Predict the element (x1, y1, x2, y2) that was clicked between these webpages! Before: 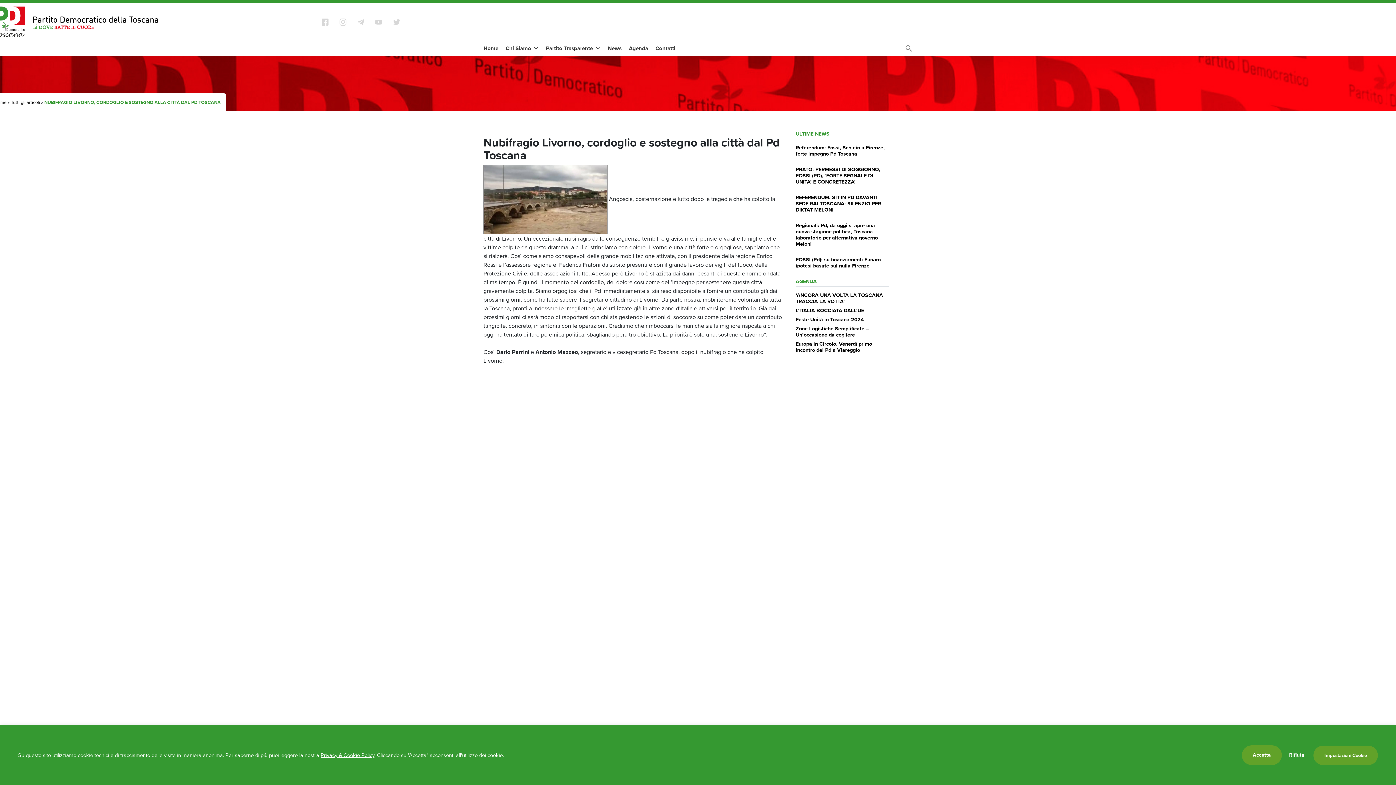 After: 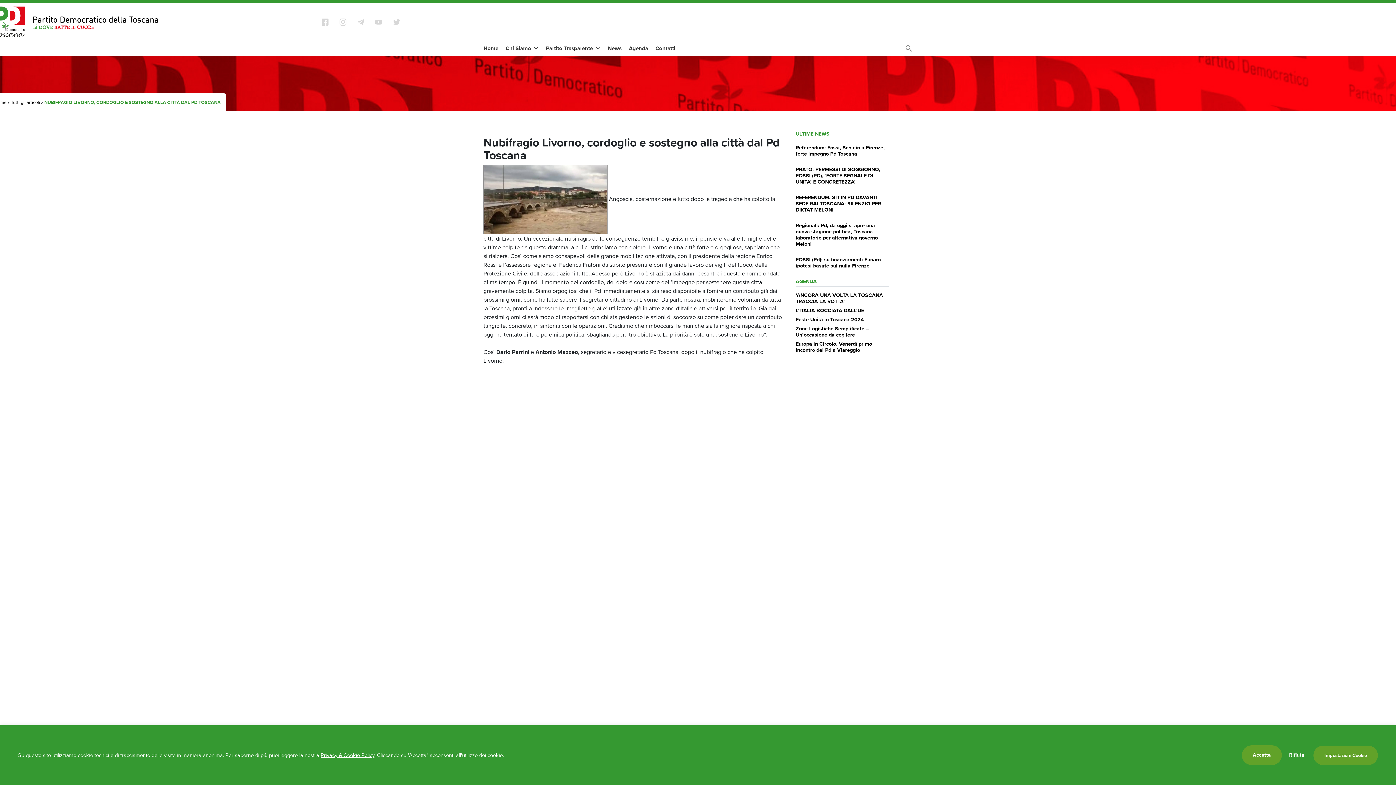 Action: bbox: (321, 17, 328, 25)